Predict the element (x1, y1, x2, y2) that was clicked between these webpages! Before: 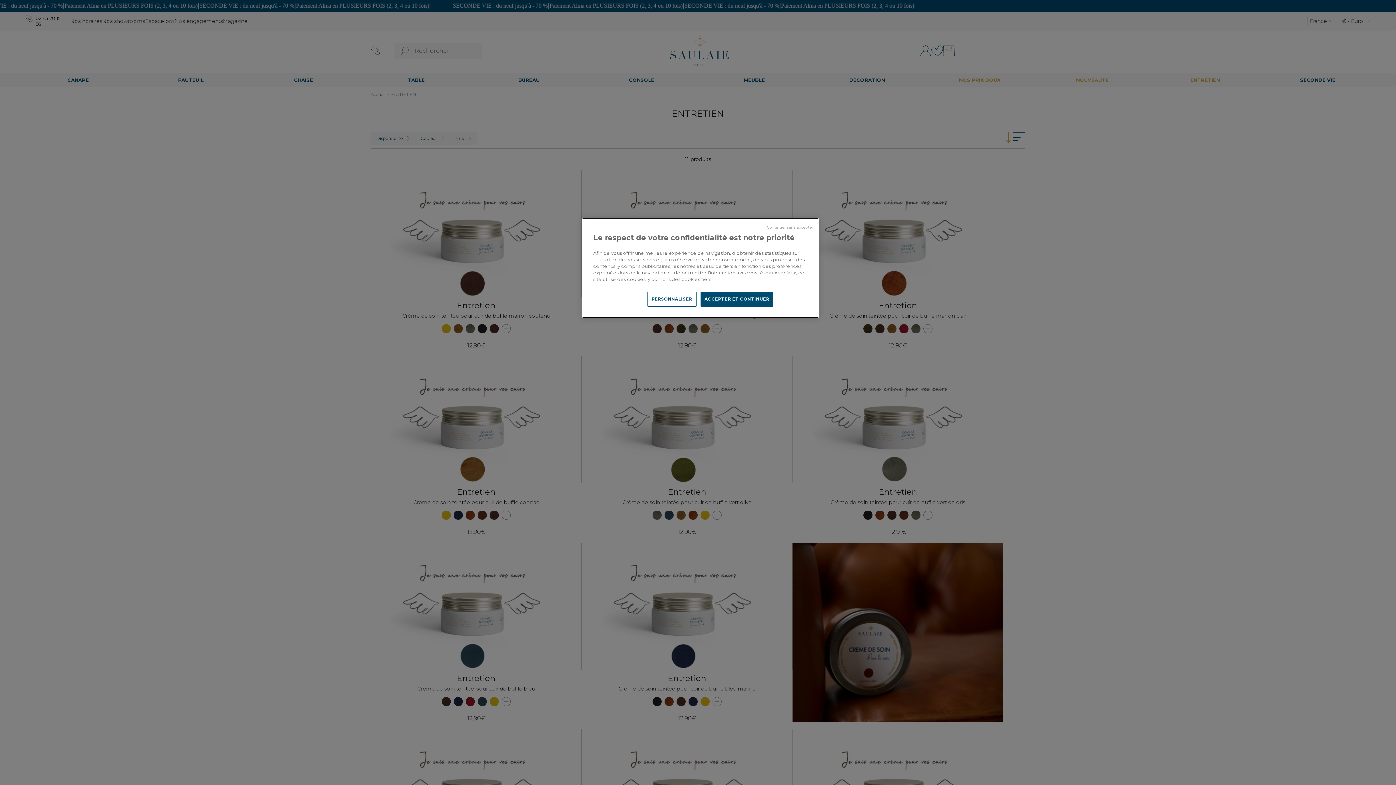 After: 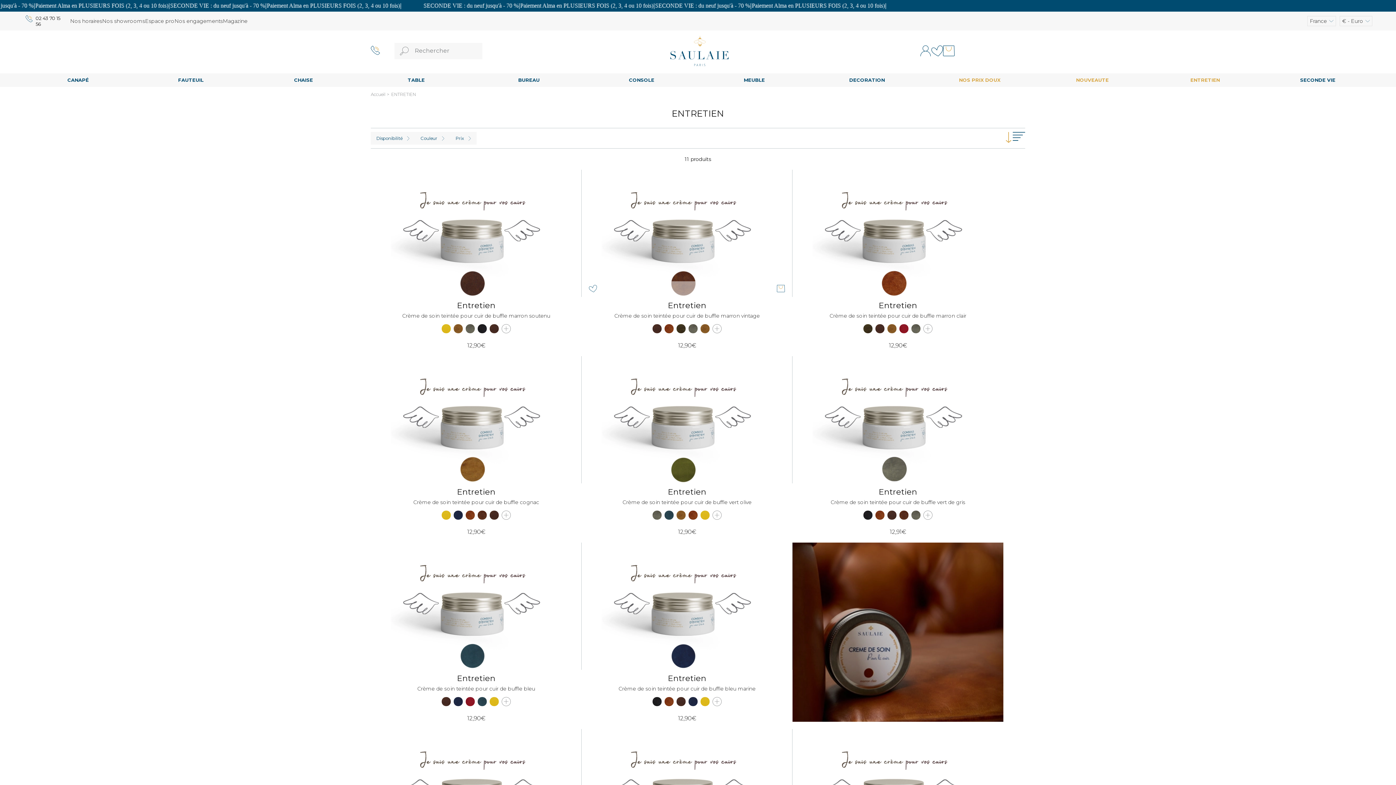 Action: bbox: (767, 224, 813, 230) label: Continuer sans accepter